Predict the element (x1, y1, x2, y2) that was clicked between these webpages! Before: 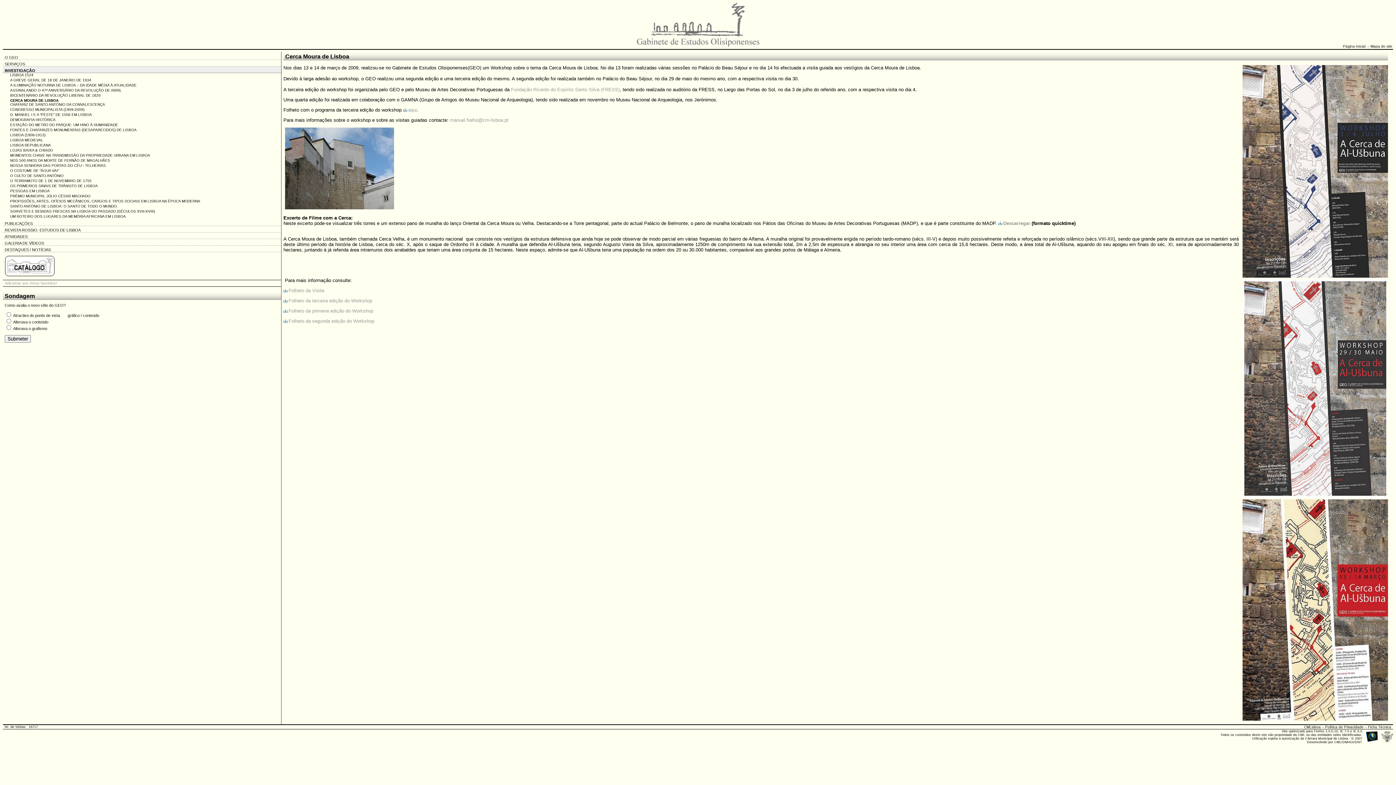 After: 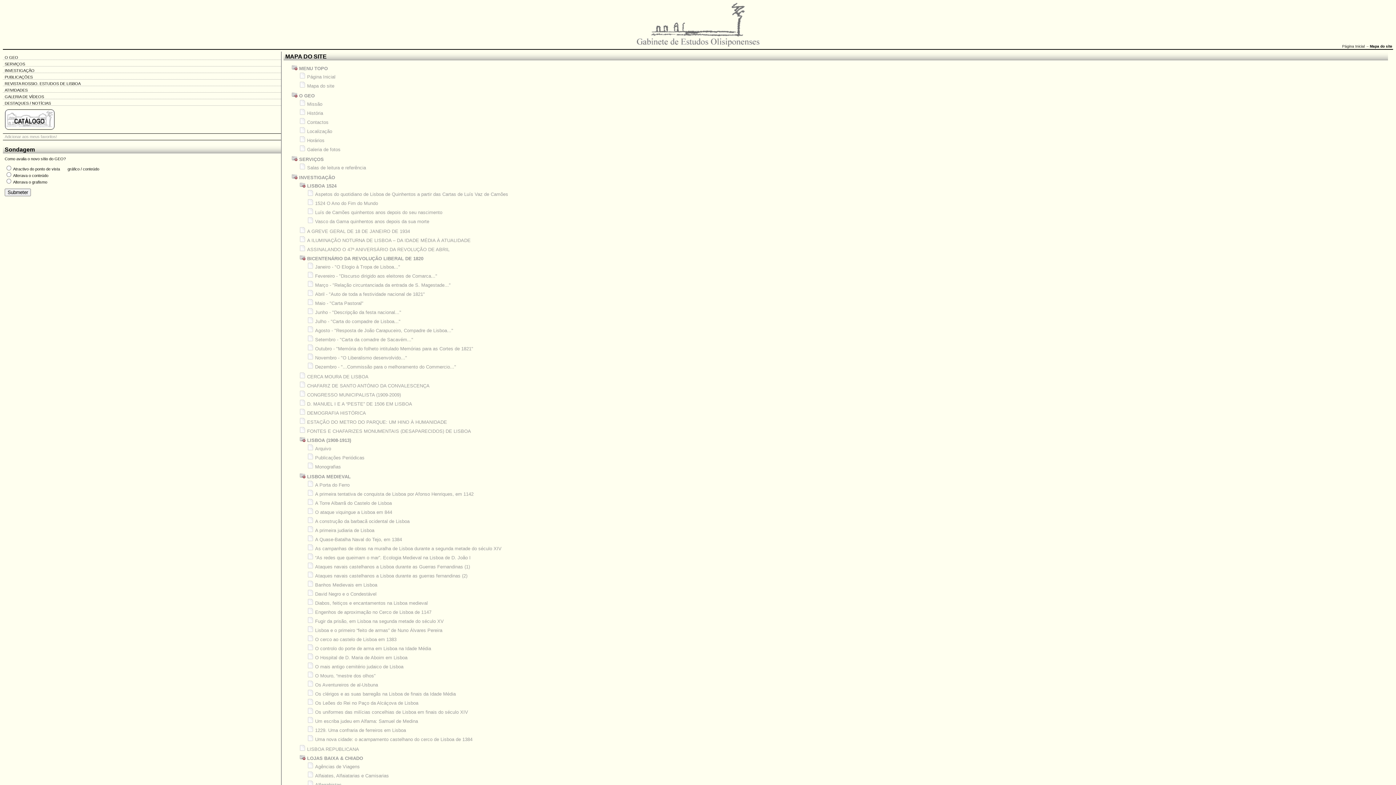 Action: bbox: (1370, 44, 1394, 48) label: Mapa do site